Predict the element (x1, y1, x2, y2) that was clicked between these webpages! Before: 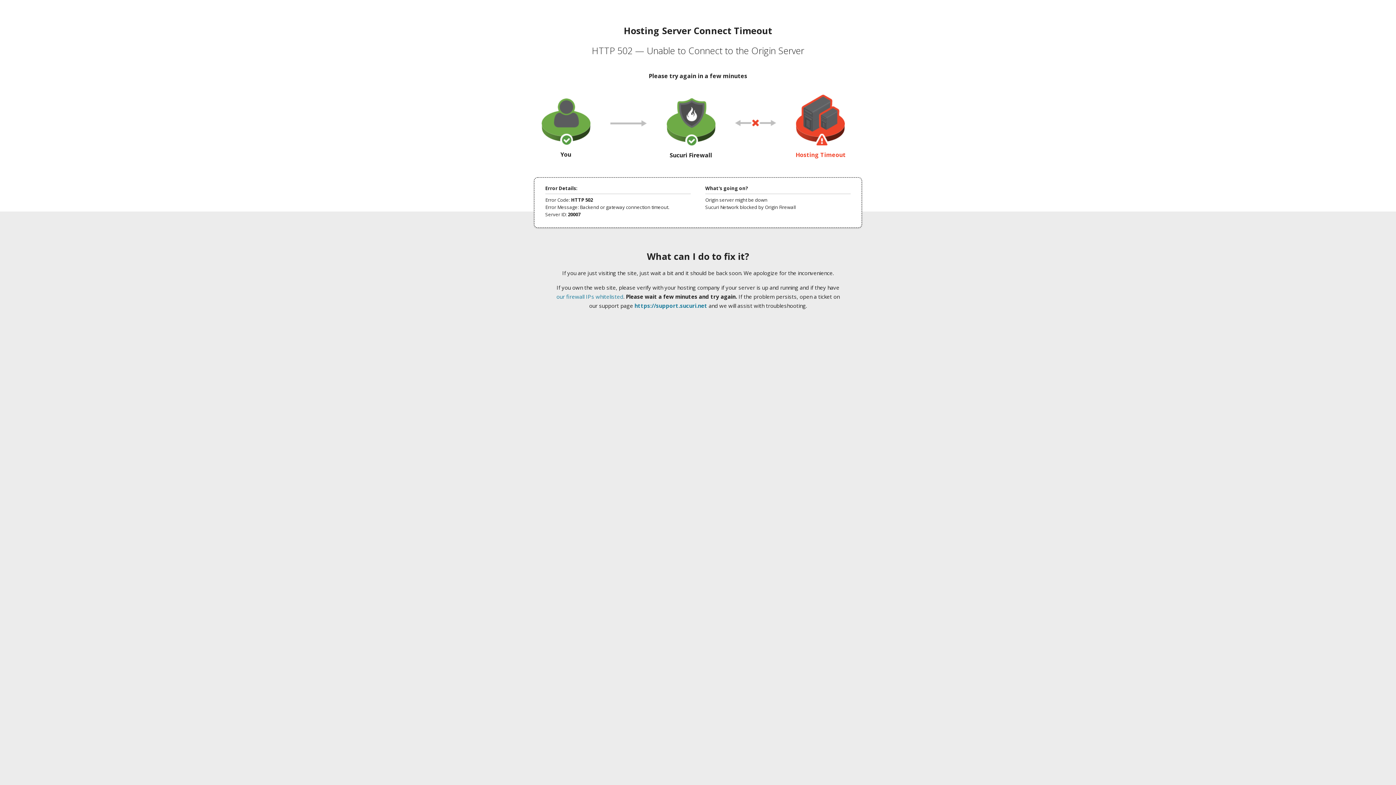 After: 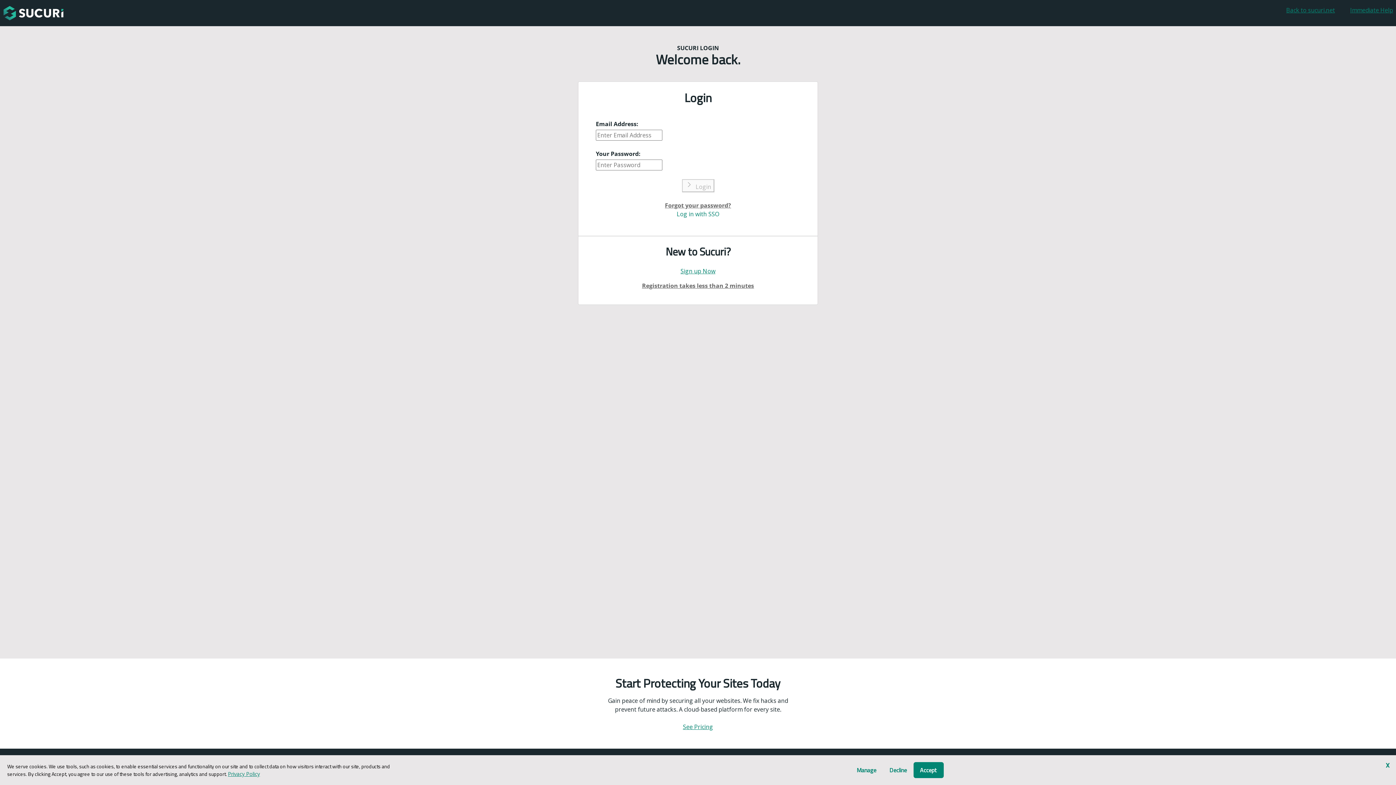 Action: label: https://support.sucuri.net bbox: (634, 302, 707, 309)